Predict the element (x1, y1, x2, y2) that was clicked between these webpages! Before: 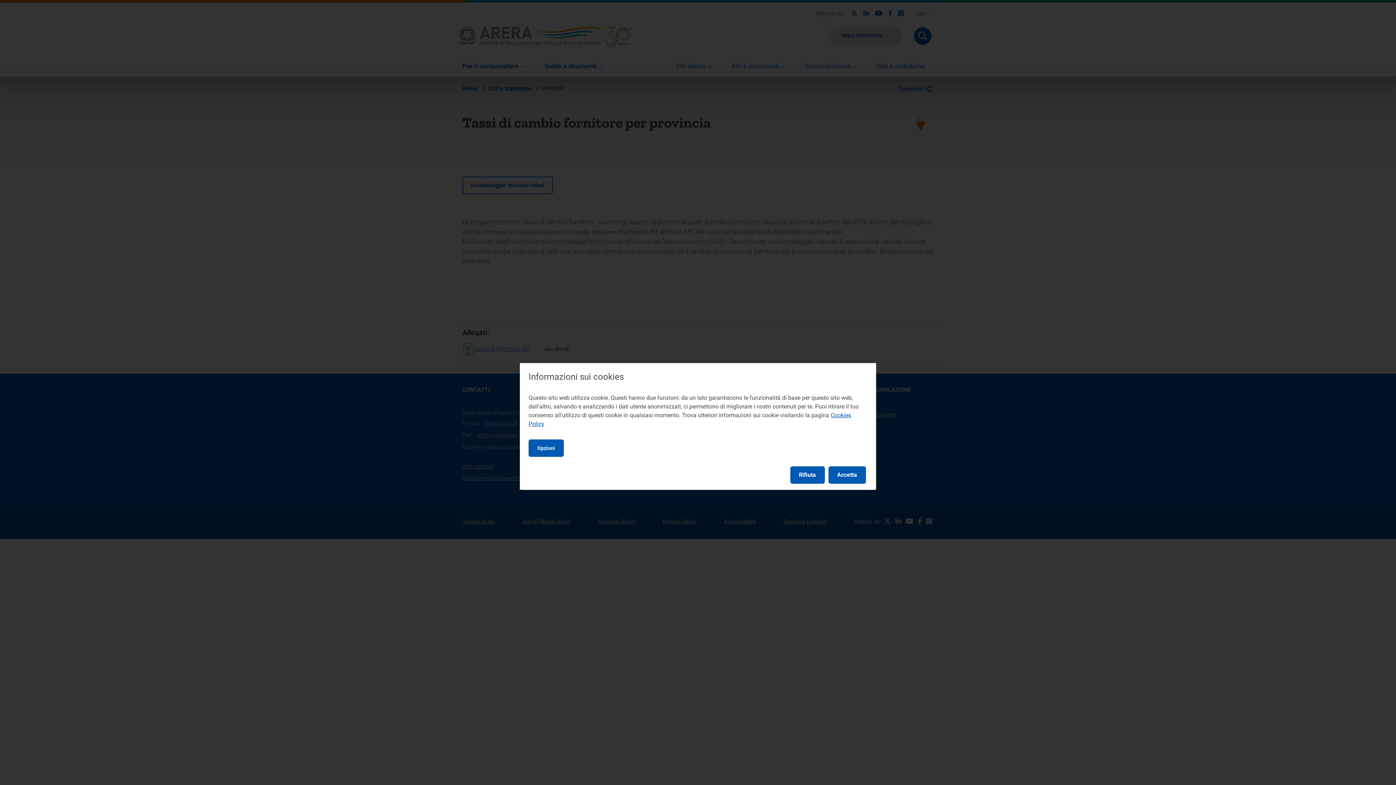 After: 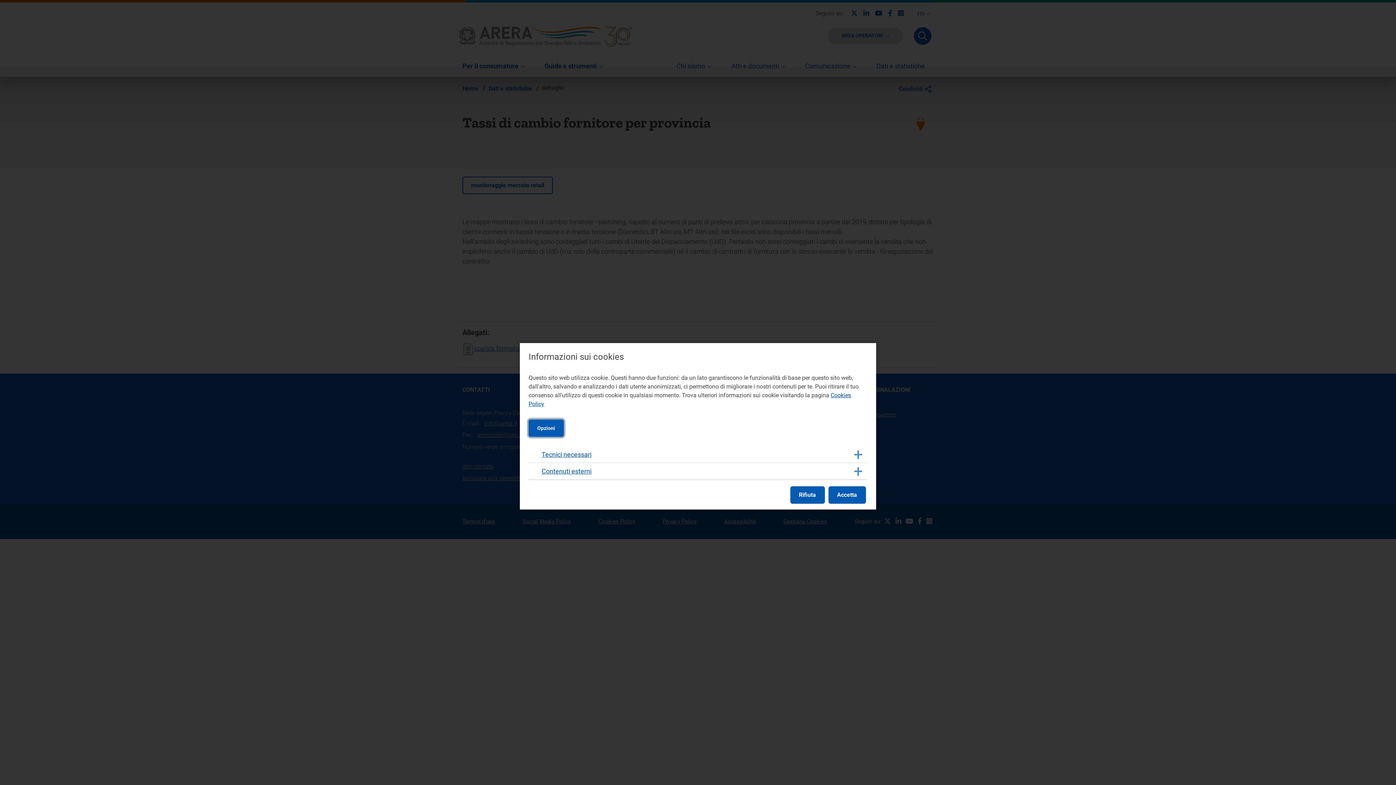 Action: label: Opzioni bbox: (528, 439, 564, 456)